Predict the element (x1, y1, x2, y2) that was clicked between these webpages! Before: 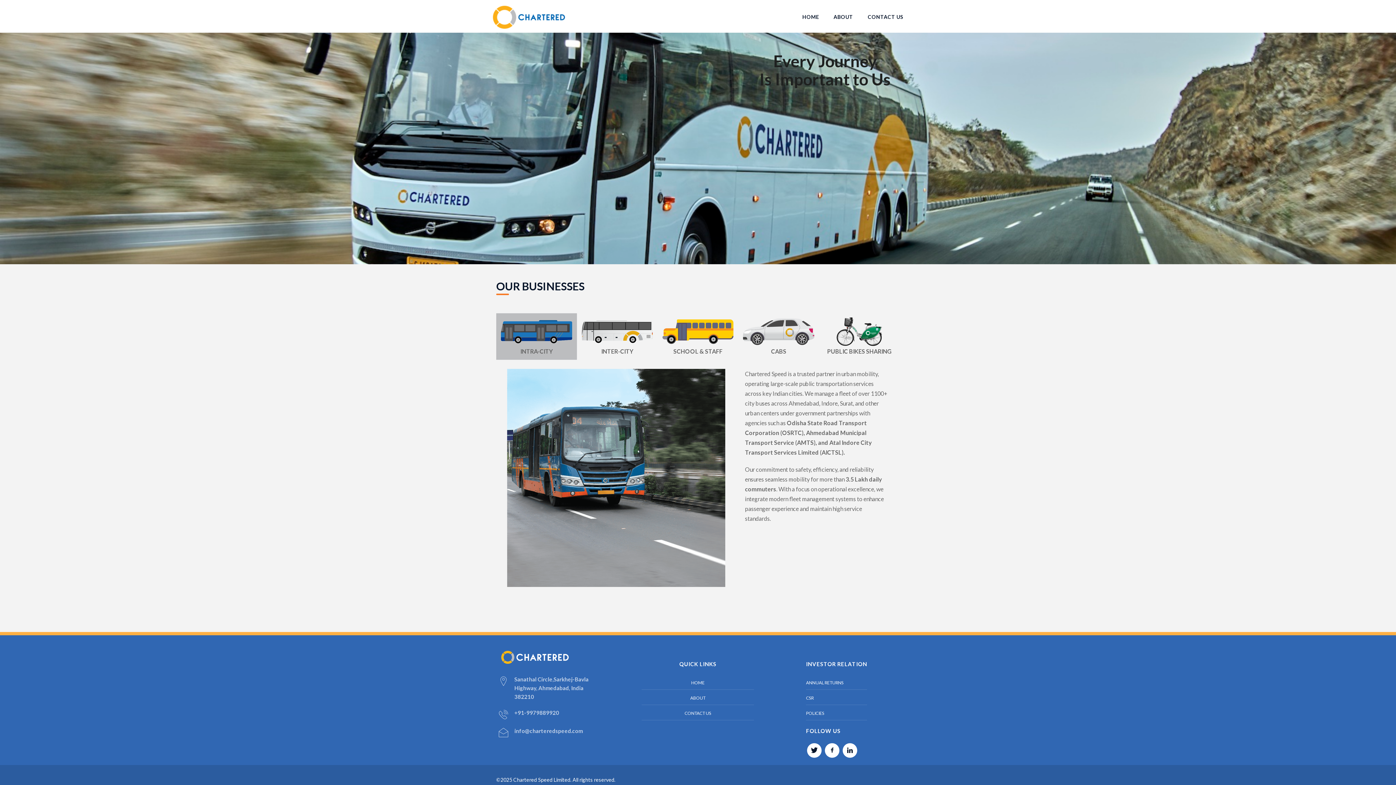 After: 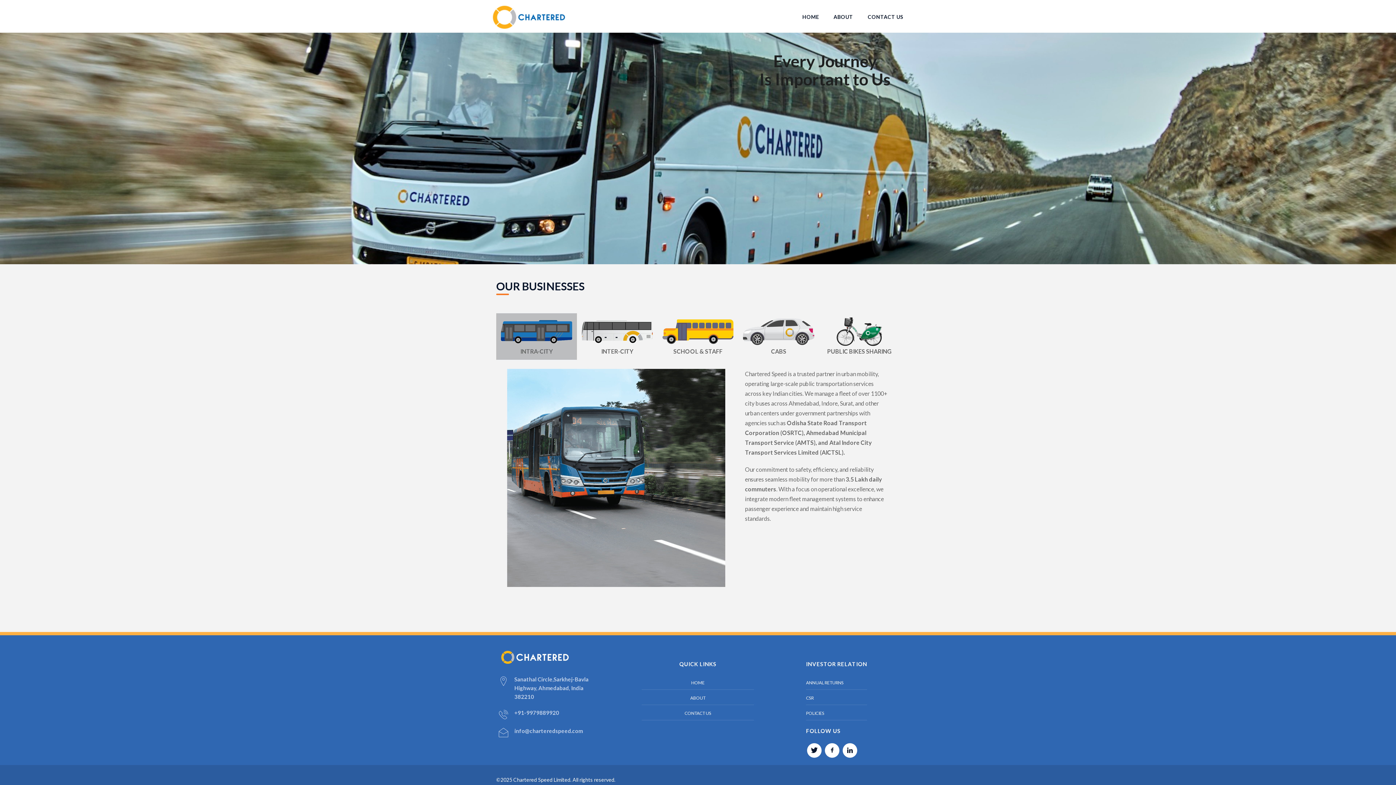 Action: bbox: (641, 676, 754, 690) label: HOME